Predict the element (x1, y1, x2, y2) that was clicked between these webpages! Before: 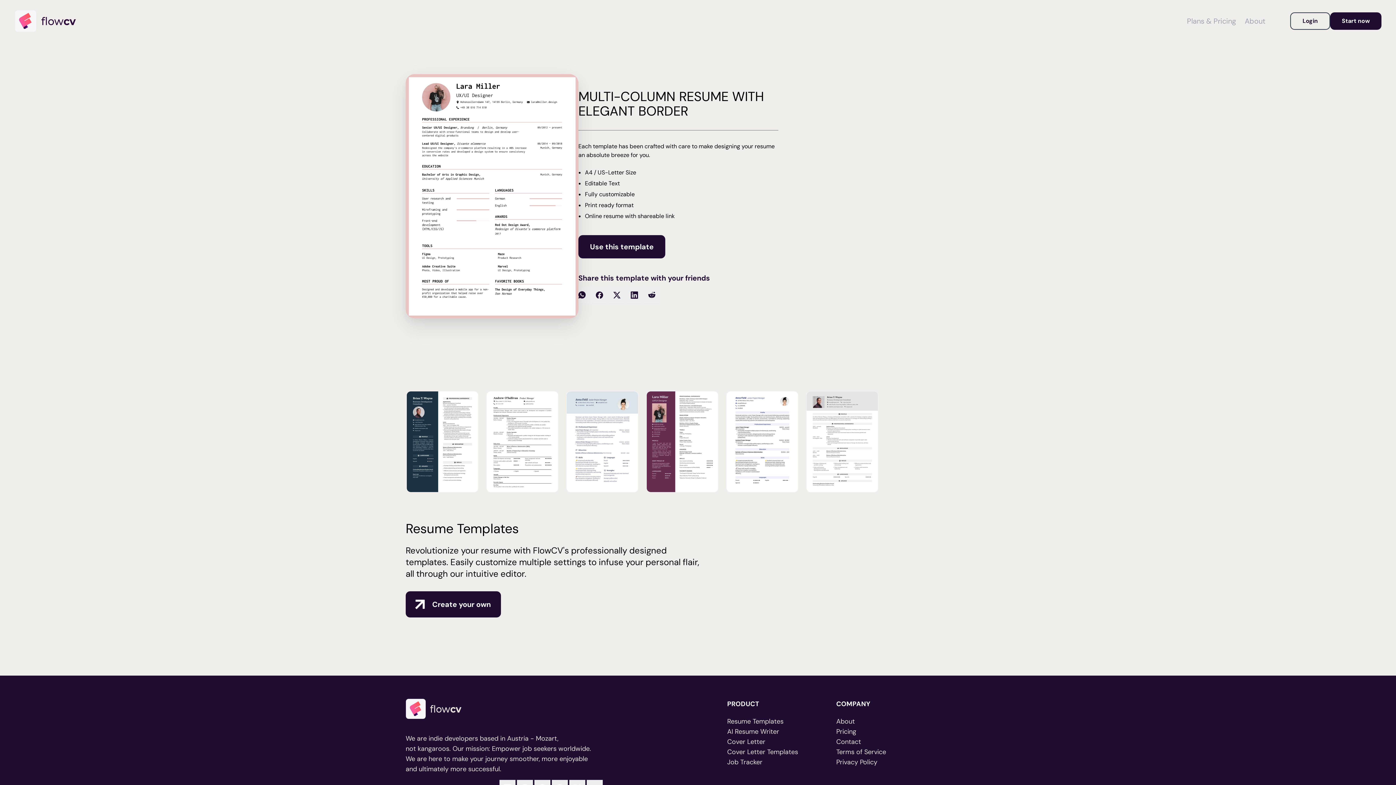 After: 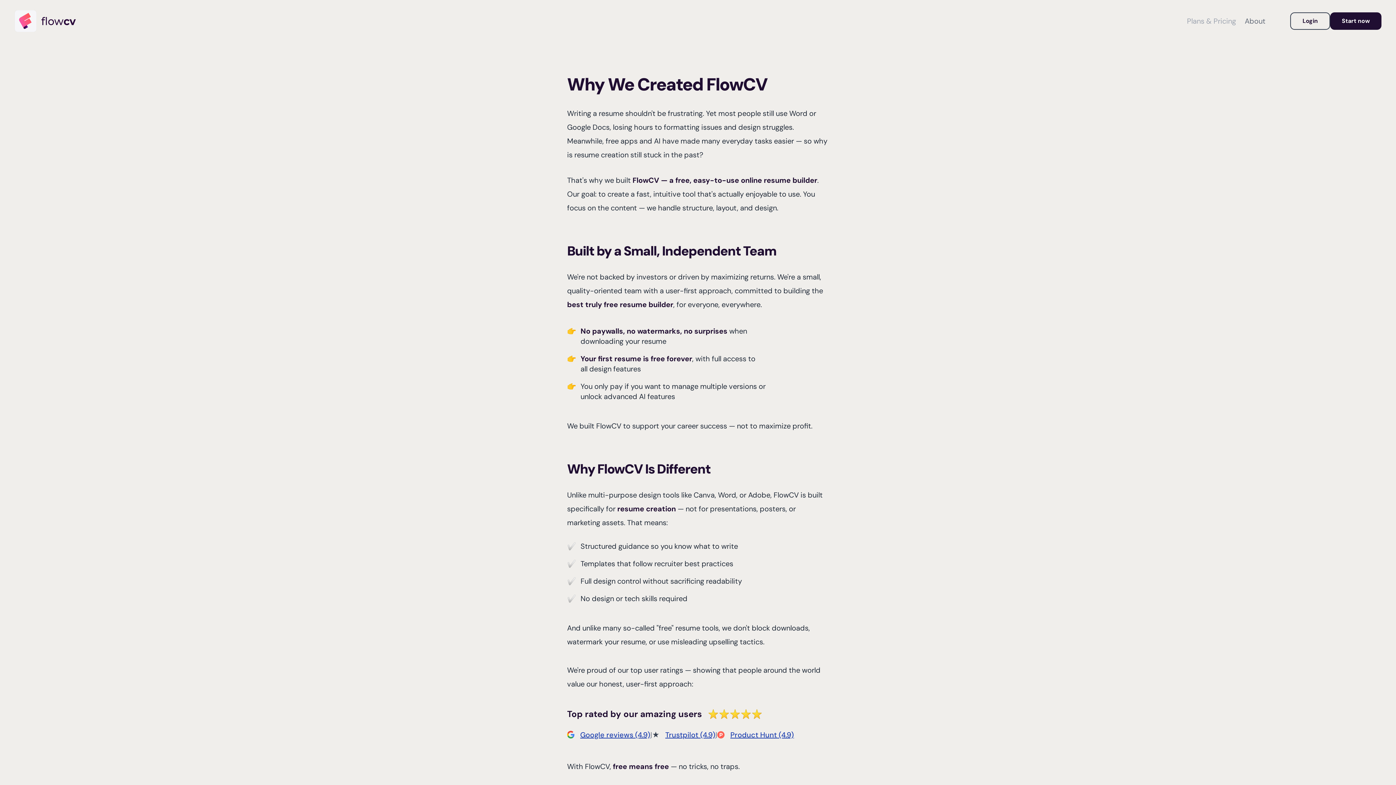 Action: bbox: (1240, 11, 1270, 30) label: About